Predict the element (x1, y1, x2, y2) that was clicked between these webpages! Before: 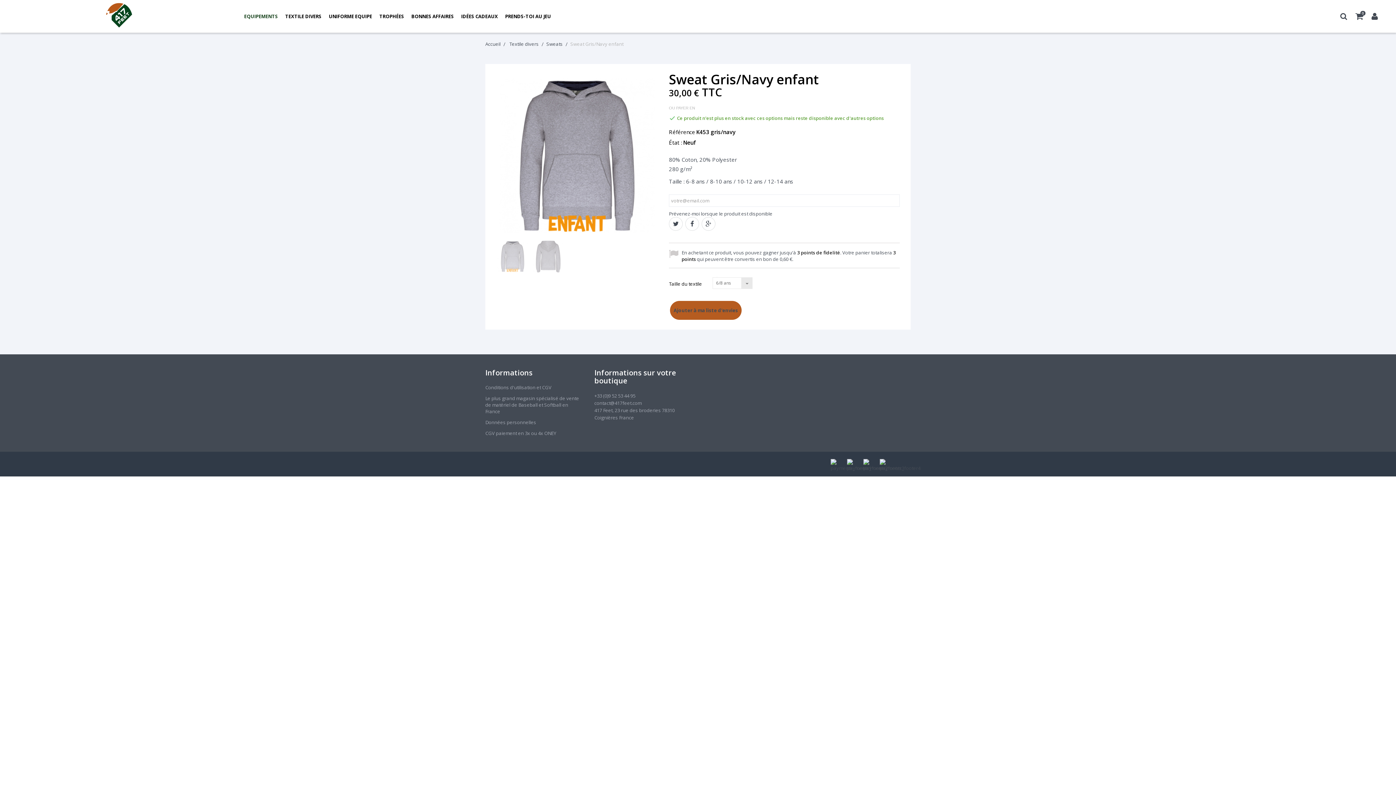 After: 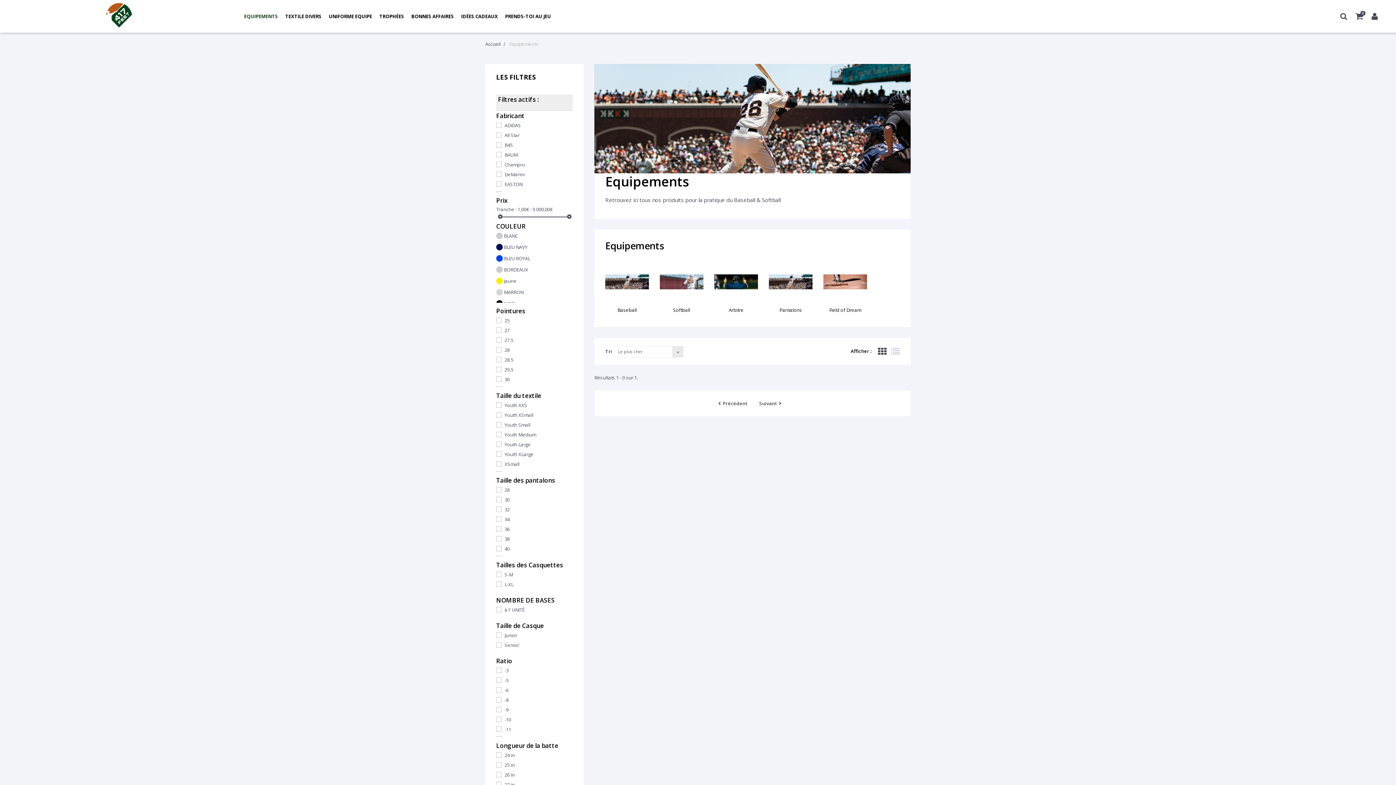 Action: bbox: (240, 0, 281, 32) label: EQUIPEMENTS